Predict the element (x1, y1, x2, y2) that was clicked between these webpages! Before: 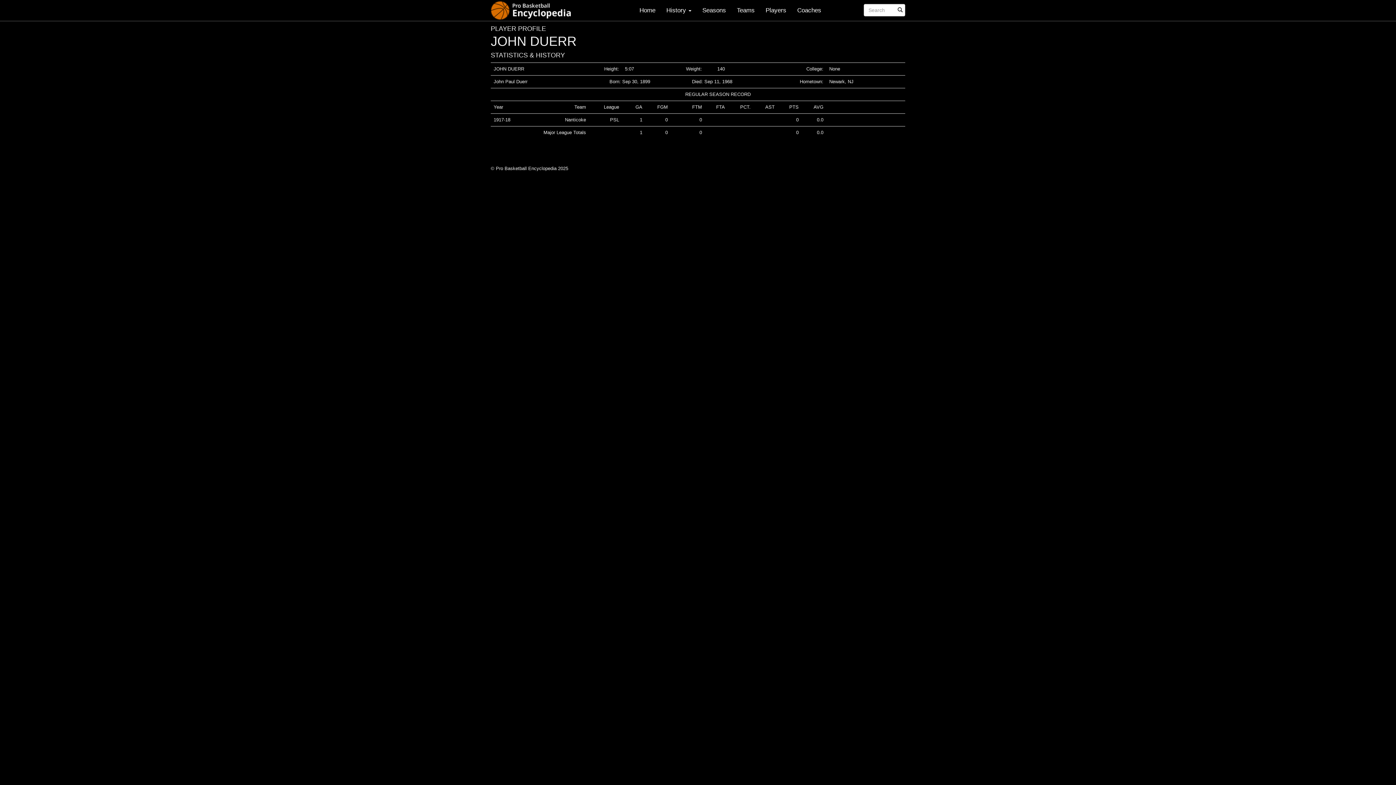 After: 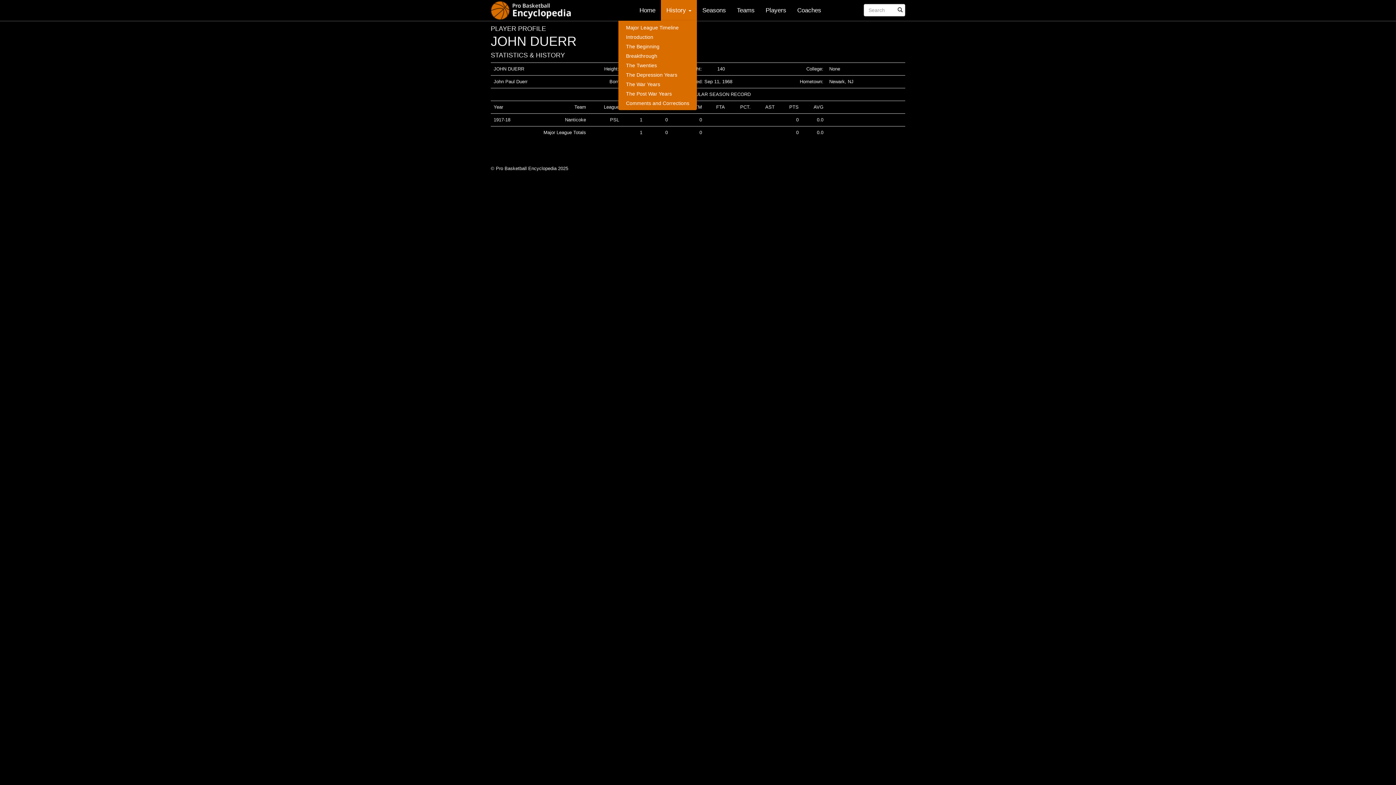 Action: bbox: (661, 0, 697, 20) label: History 